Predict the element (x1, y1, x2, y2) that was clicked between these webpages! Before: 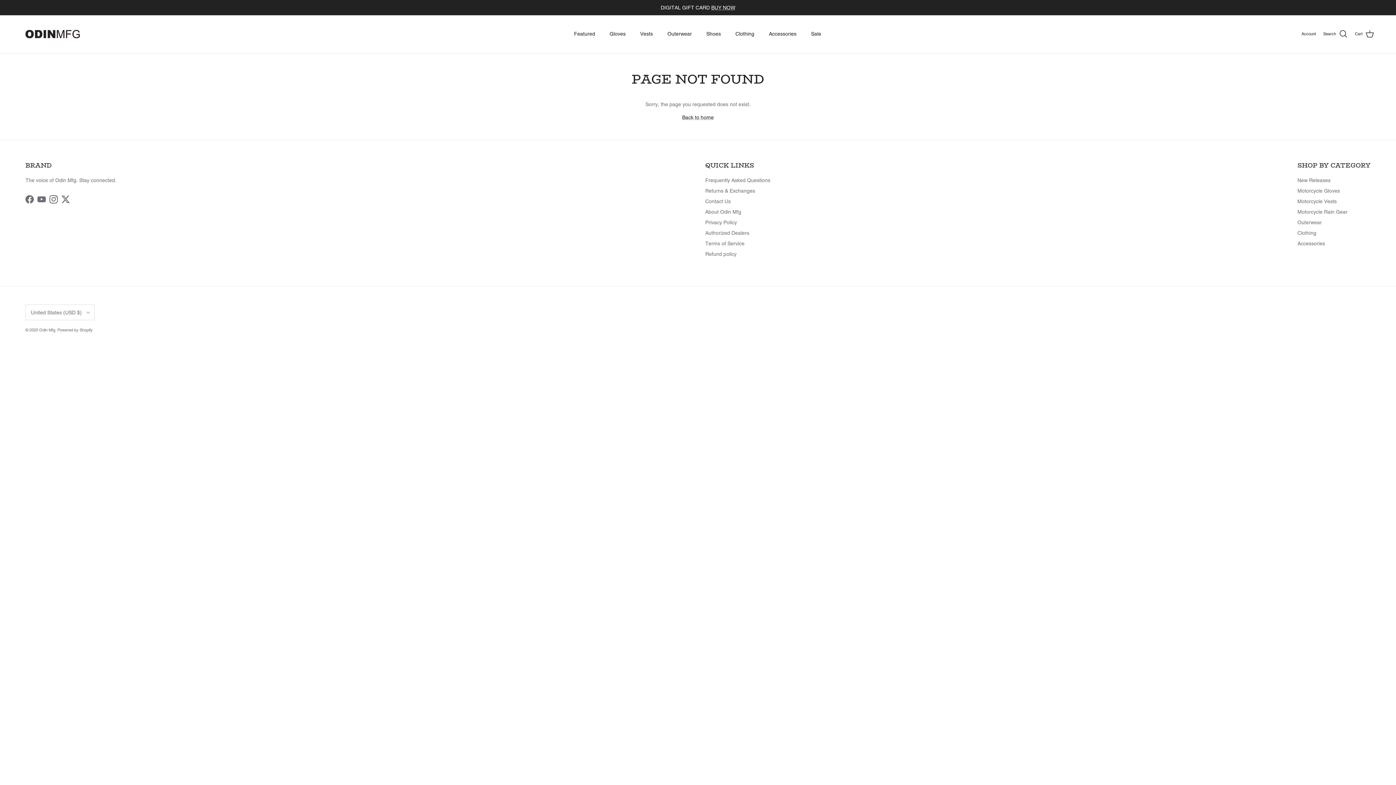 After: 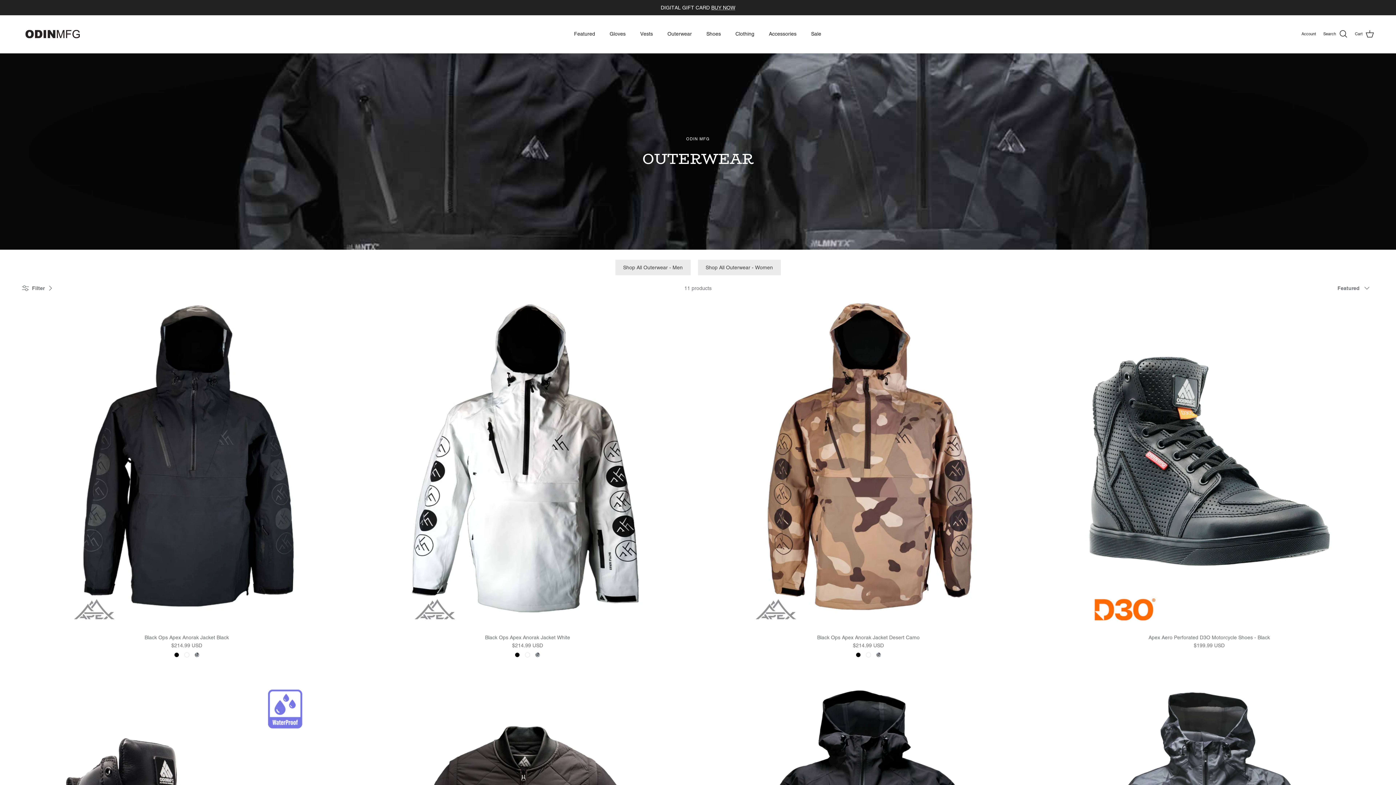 Action: label: Outerwear bbox: (661, 22, 698, 45)